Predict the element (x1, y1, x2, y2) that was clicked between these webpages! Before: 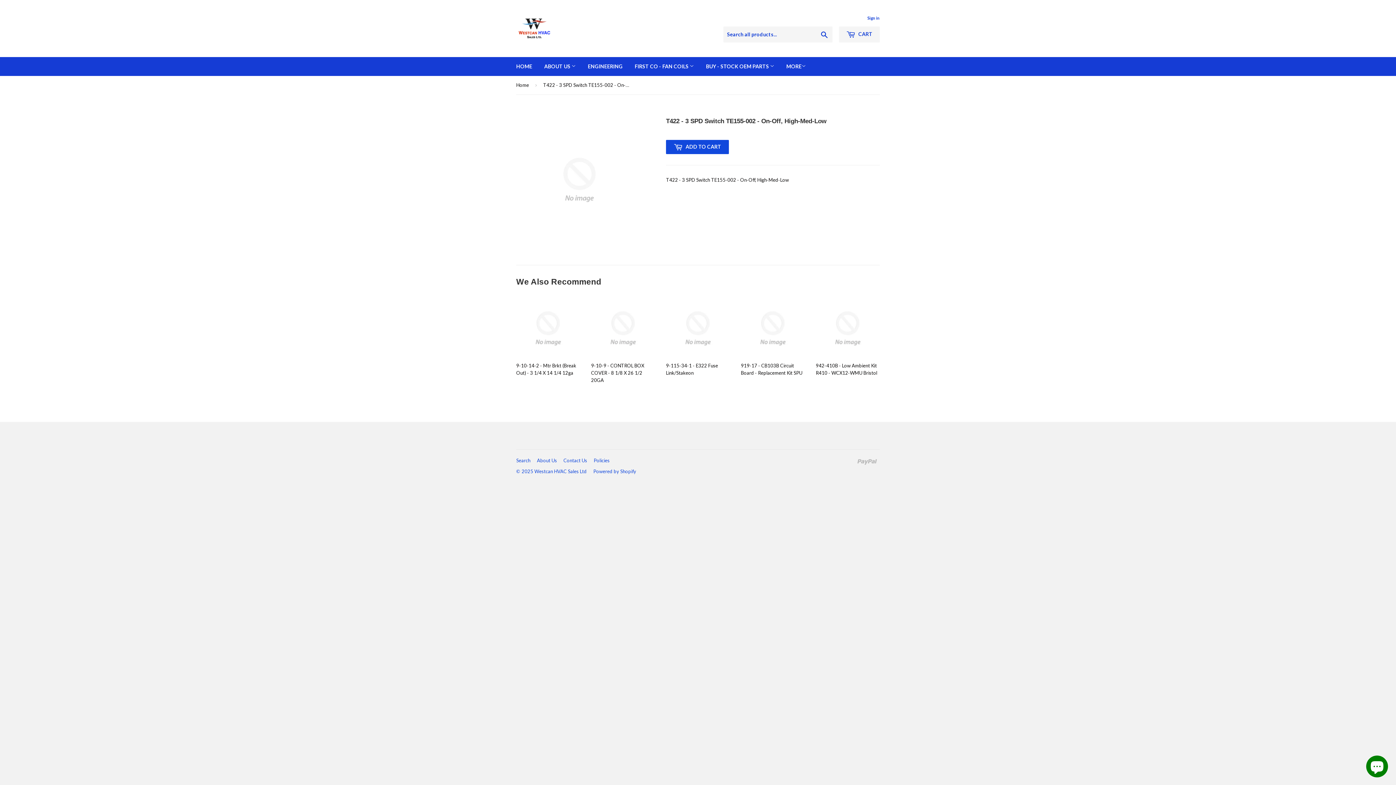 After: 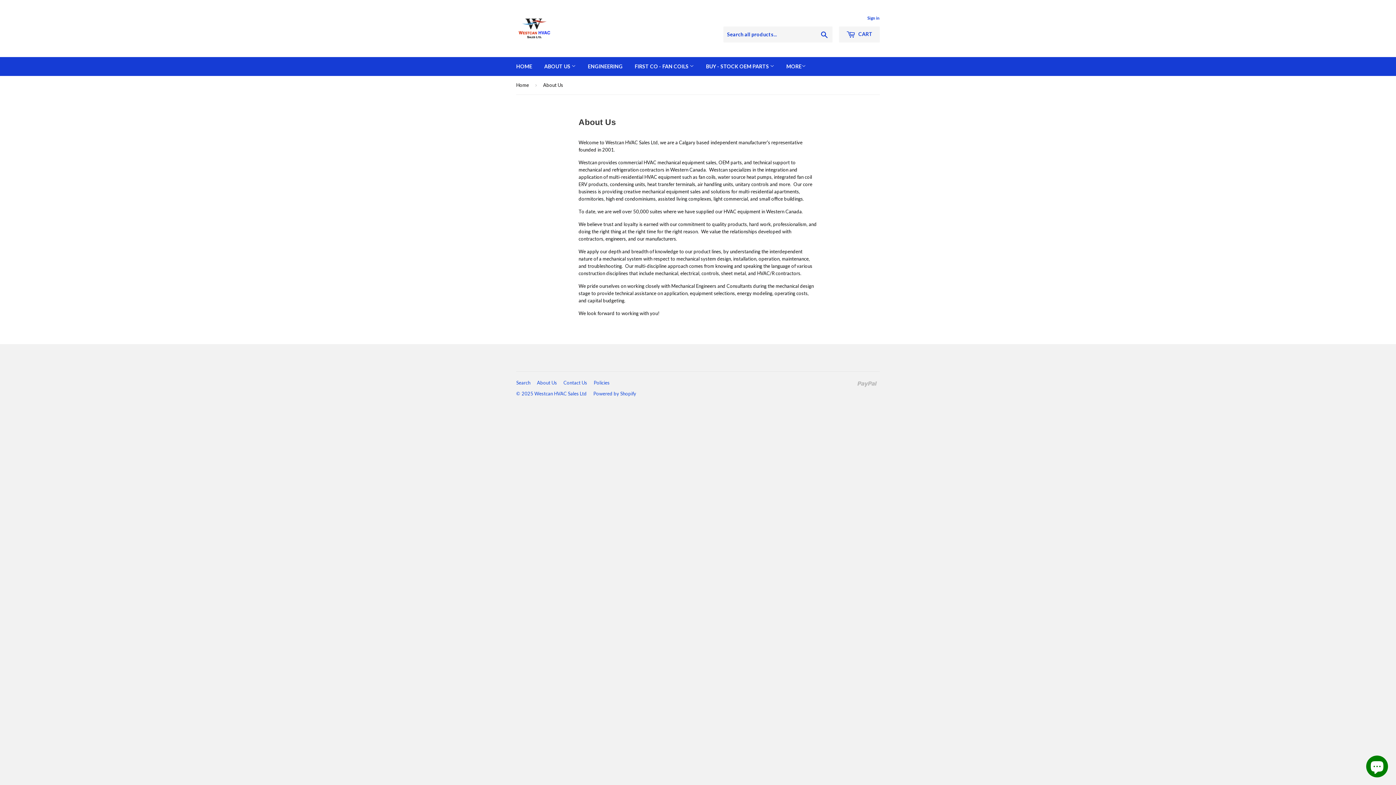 Action: label: About Us bbox: (537, 457, 557, 463)